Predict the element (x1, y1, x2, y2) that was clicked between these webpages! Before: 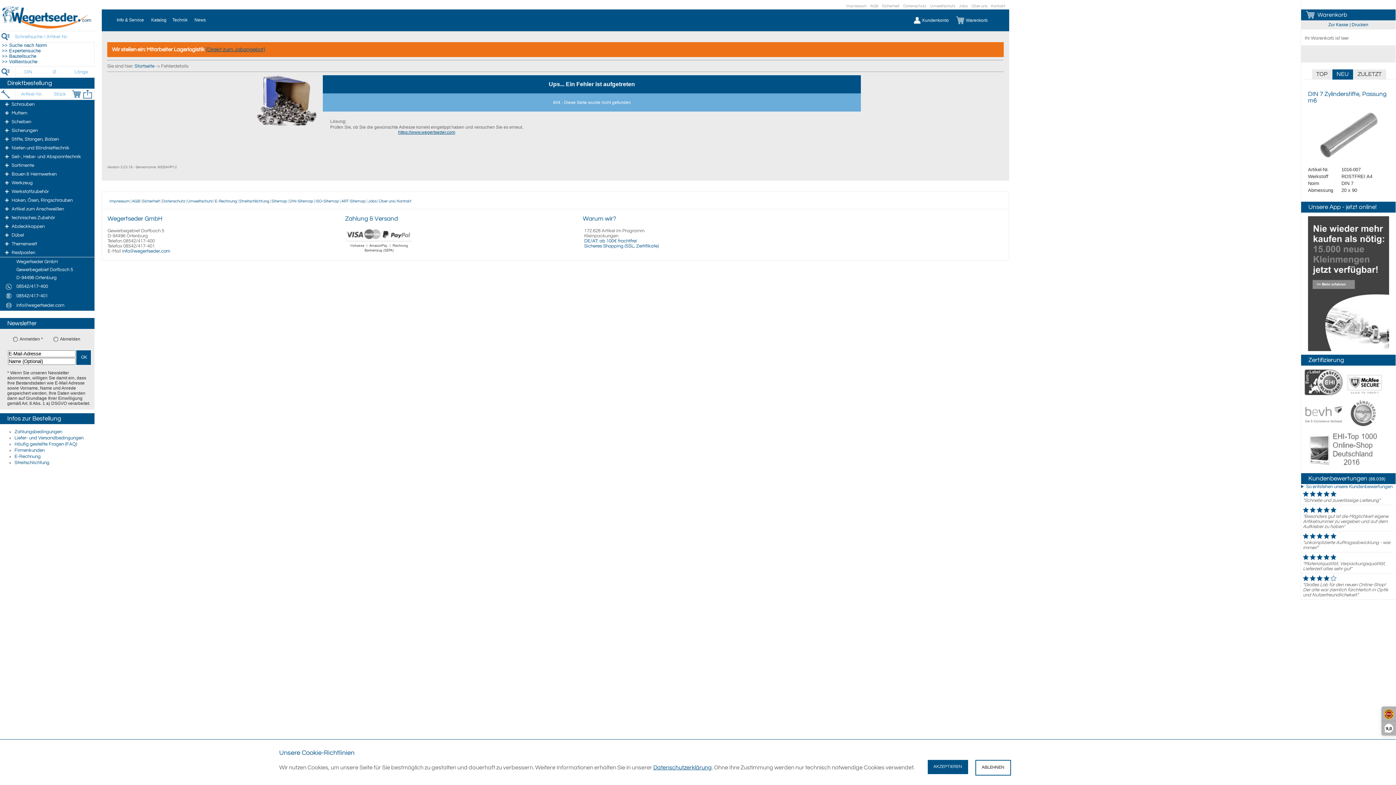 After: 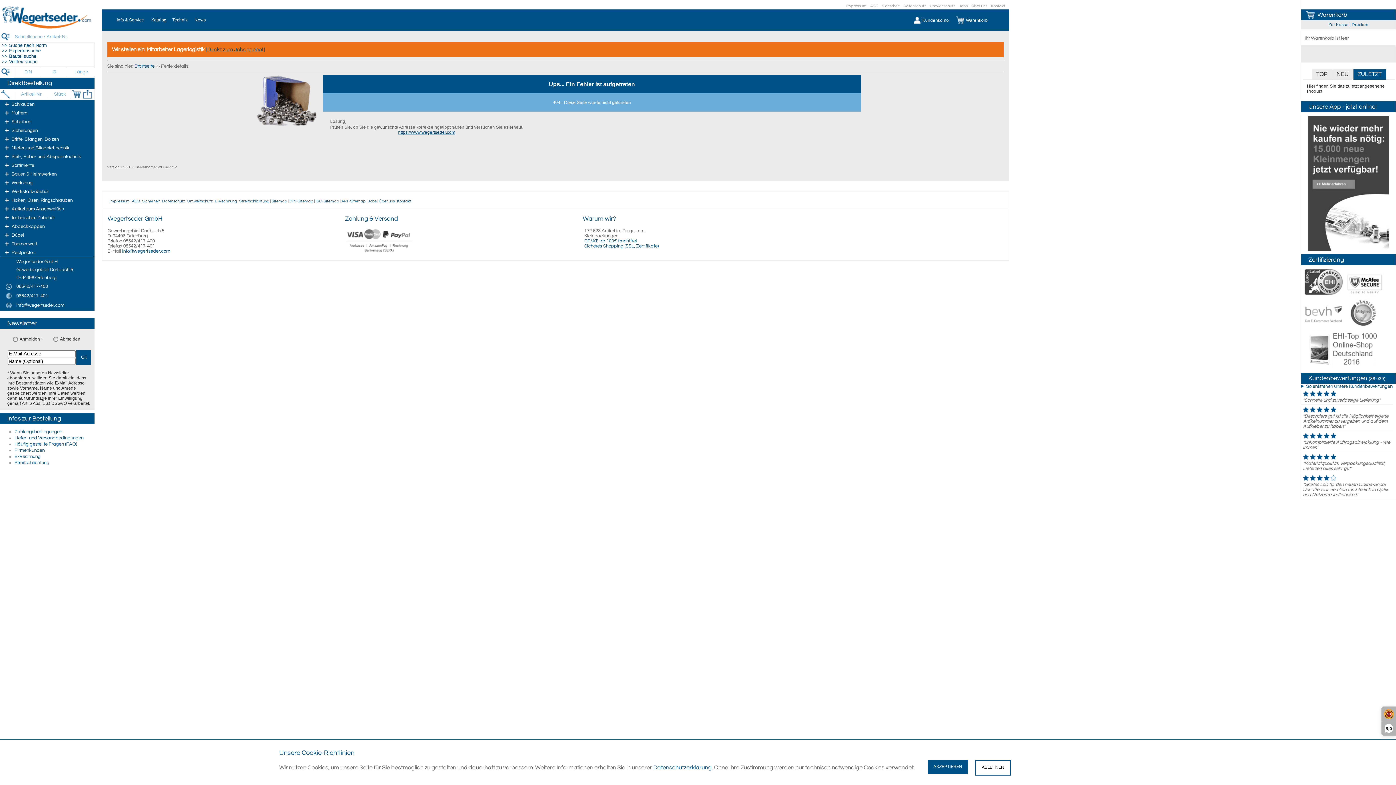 Action: bbox: (1353, 69, 1386, 81) label: ZULETZT